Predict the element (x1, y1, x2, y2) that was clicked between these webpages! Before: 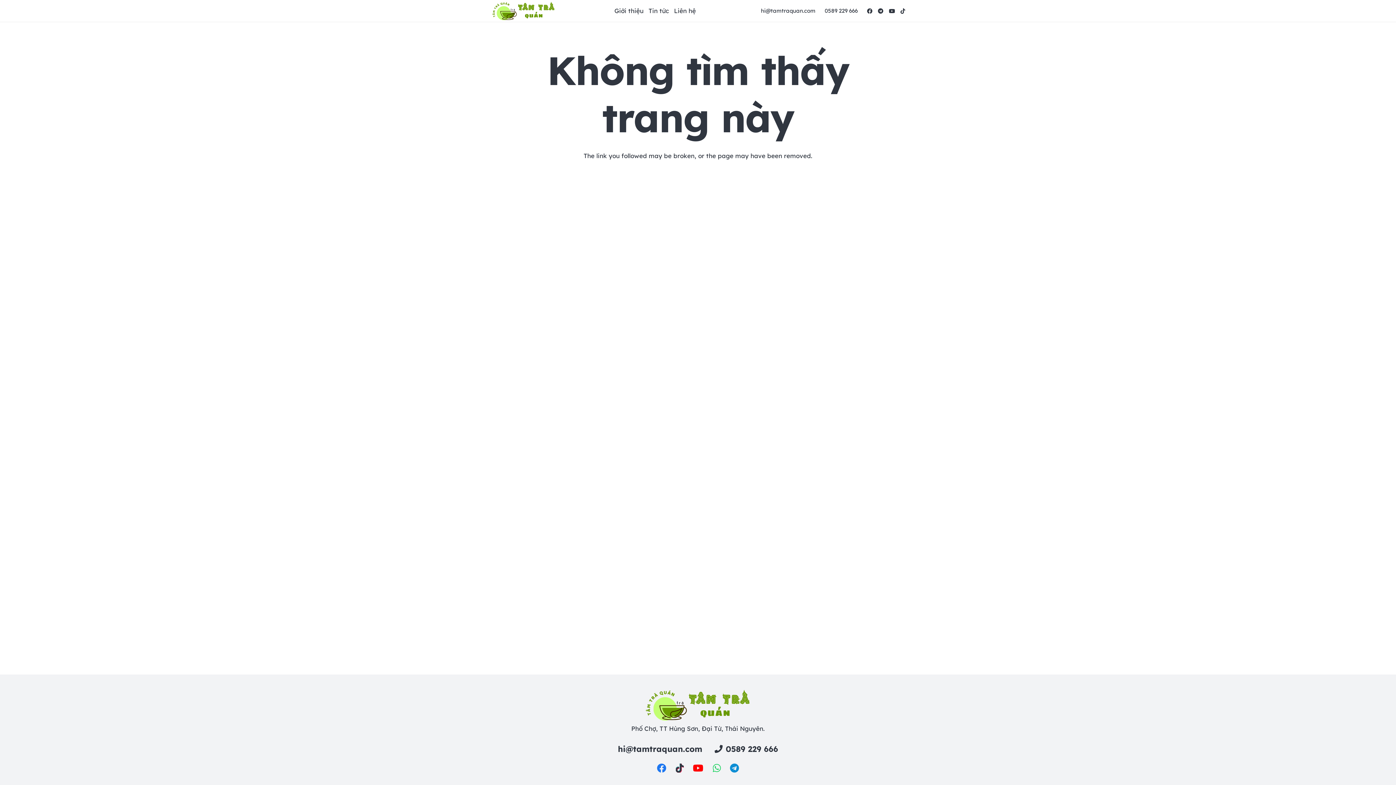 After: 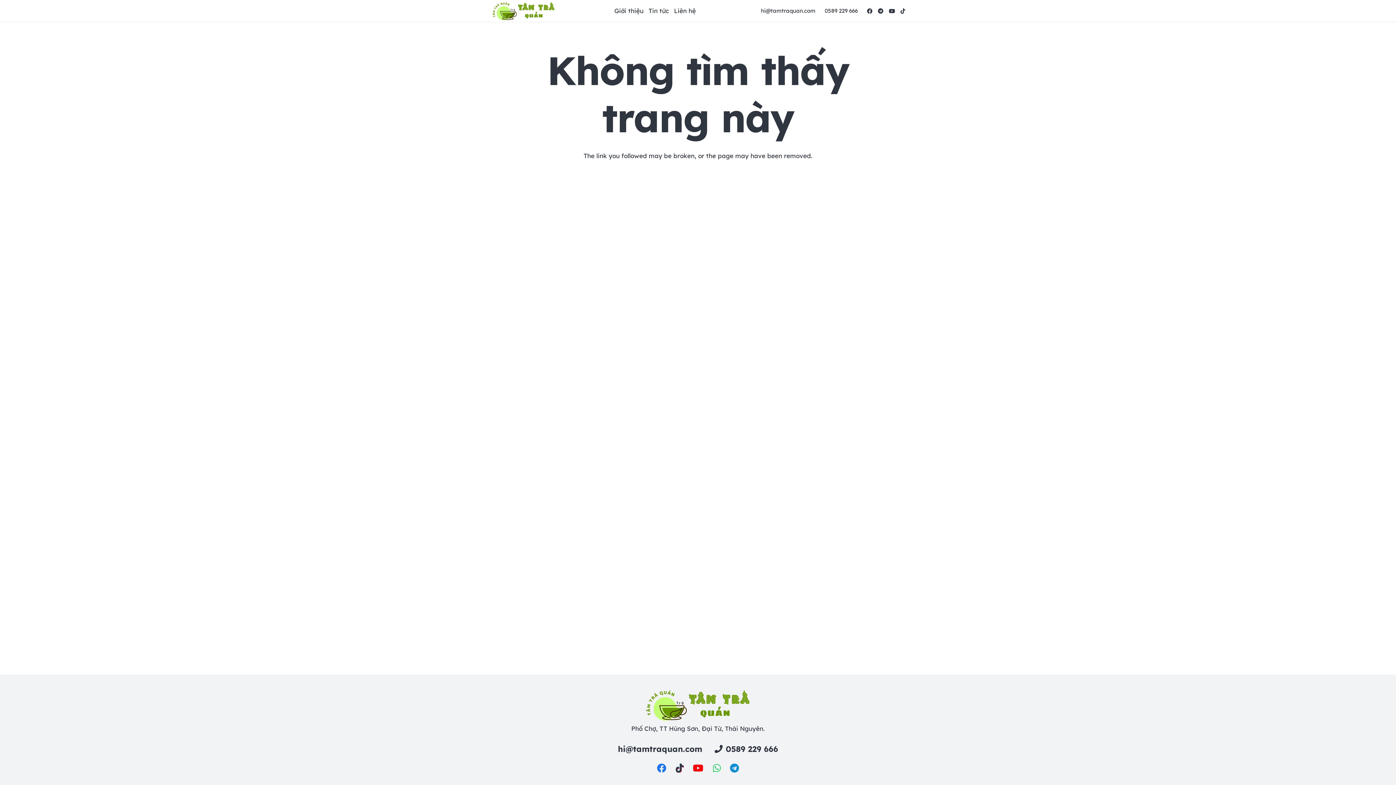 Action: label: hi@tamtraquan.com bbox: (618, 744, 702, 754)